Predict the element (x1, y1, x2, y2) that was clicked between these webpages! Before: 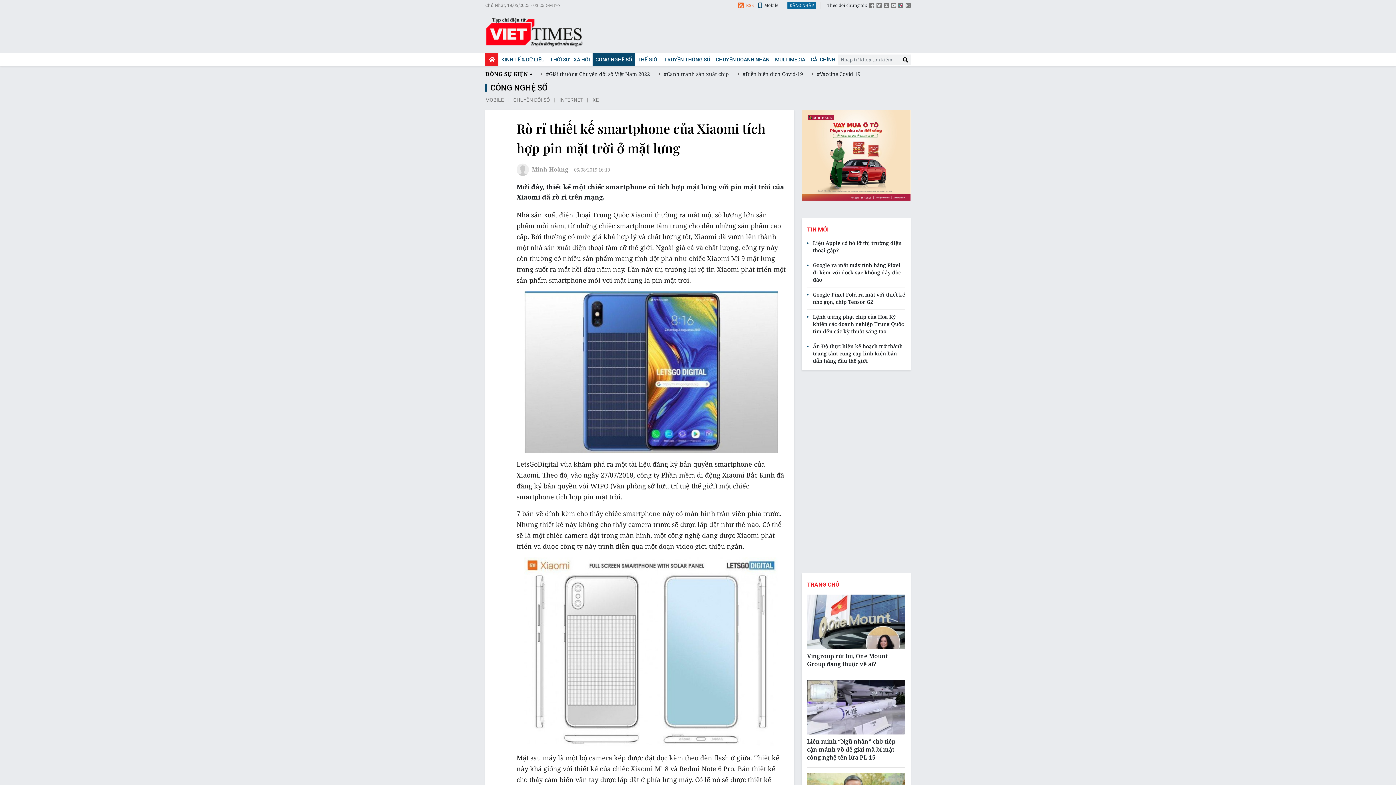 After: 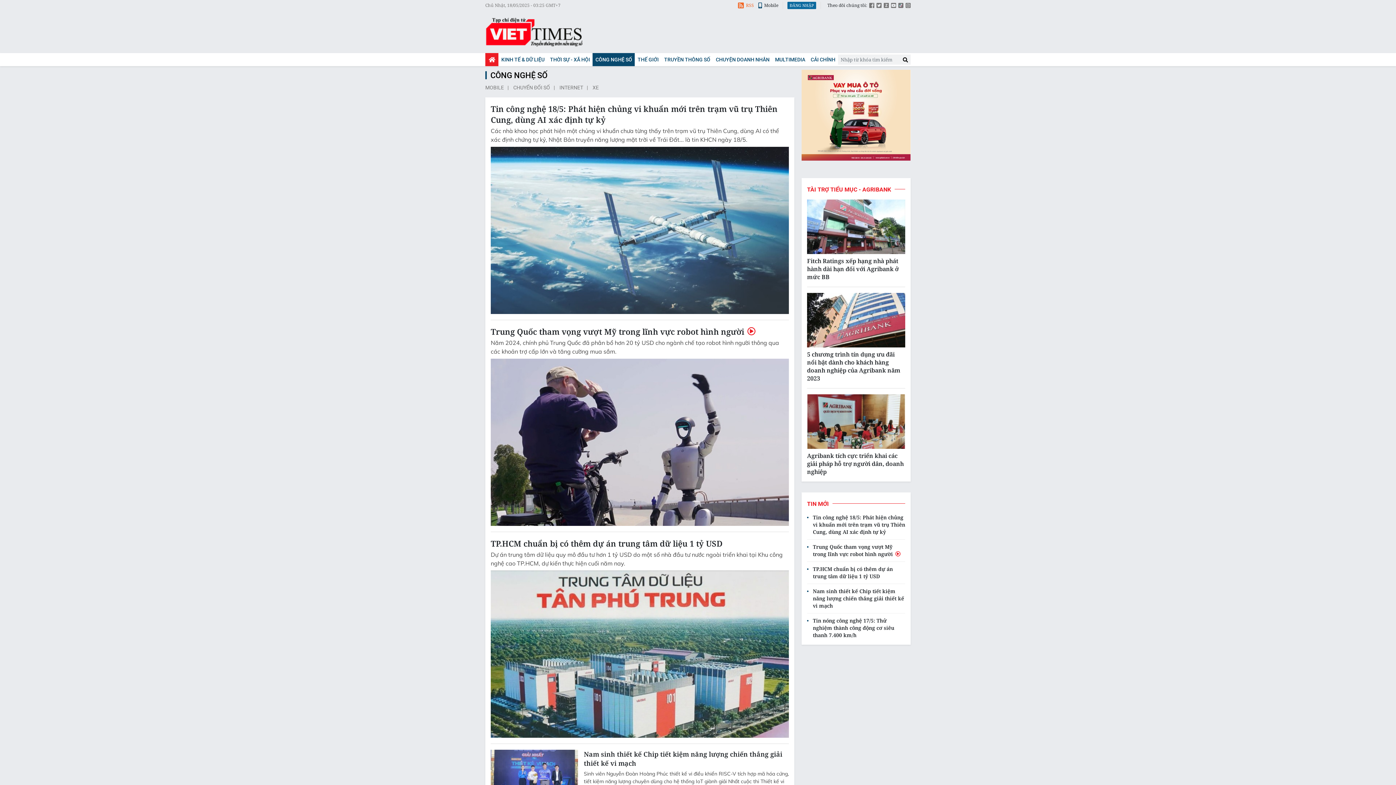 Action: bbox: (592, 53, 634, 66) label: CÔNG NGHỆ SỐ